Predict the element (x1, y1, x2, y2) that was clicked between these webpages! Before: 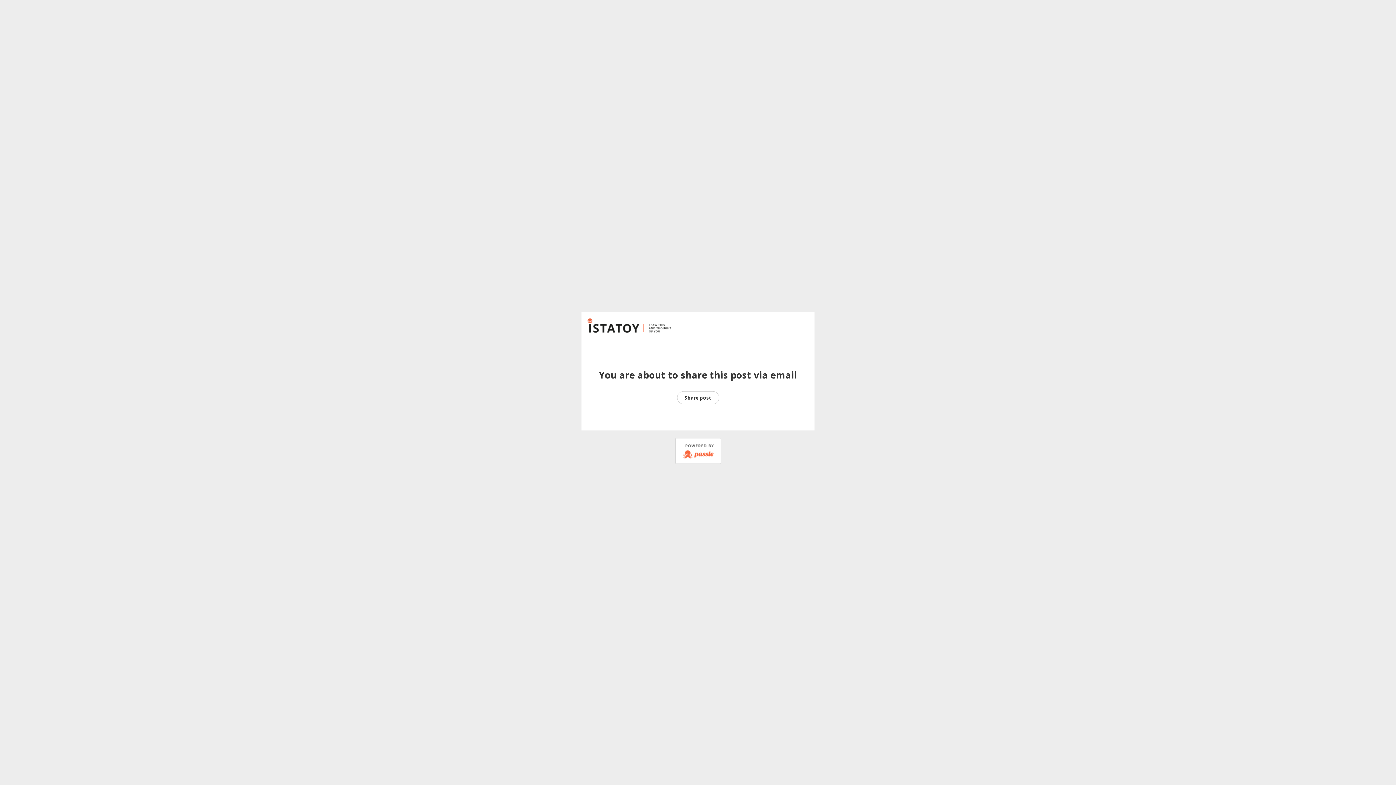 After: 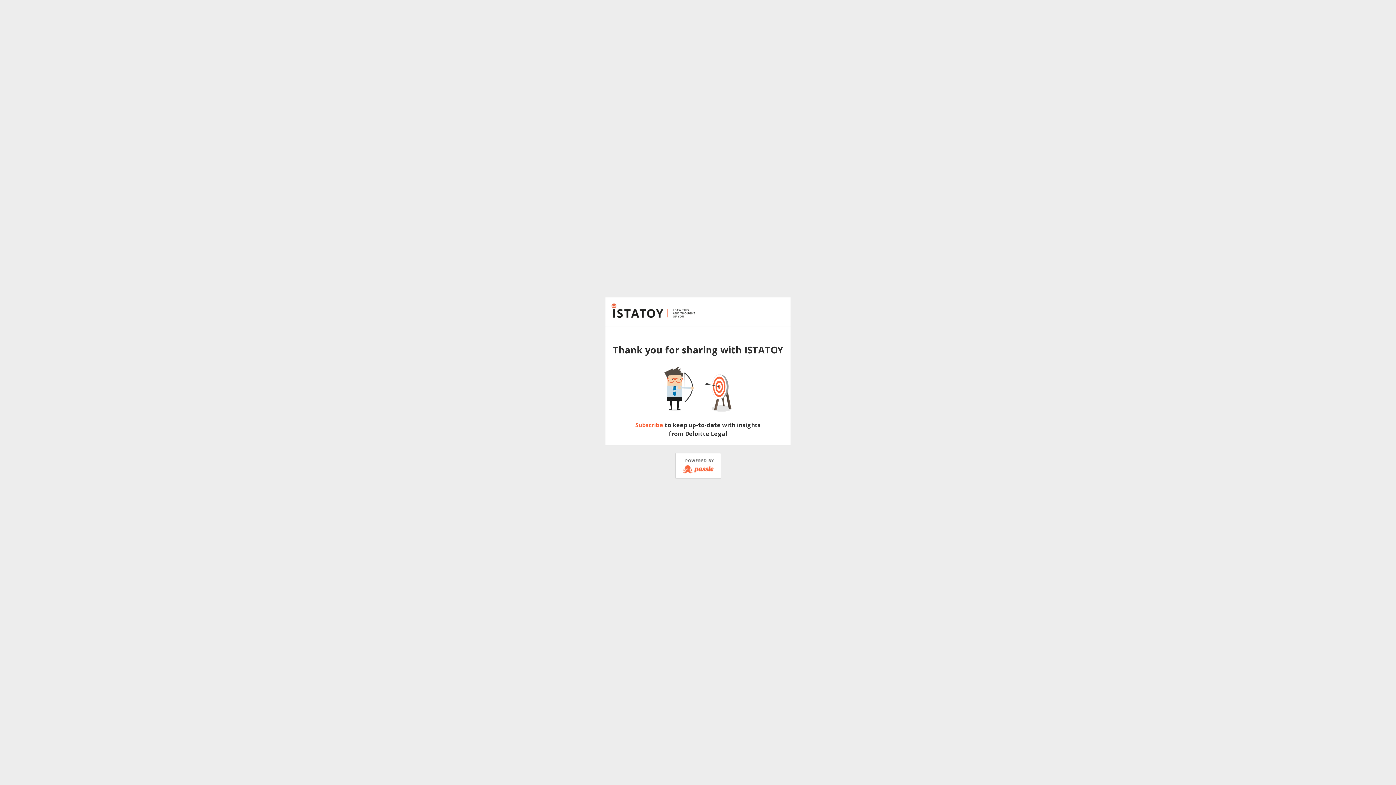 Action: bbox: (677, 391, 719, 404) label: Share post